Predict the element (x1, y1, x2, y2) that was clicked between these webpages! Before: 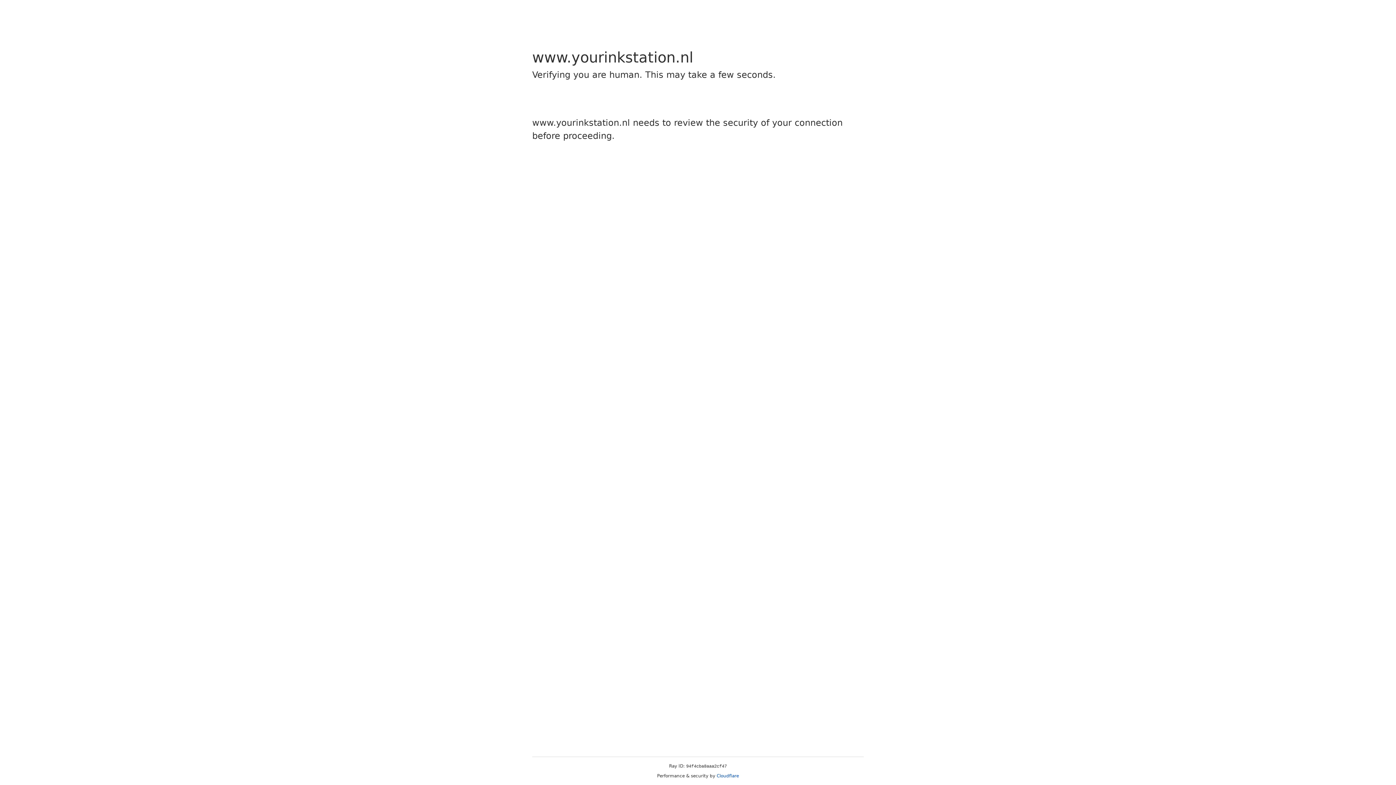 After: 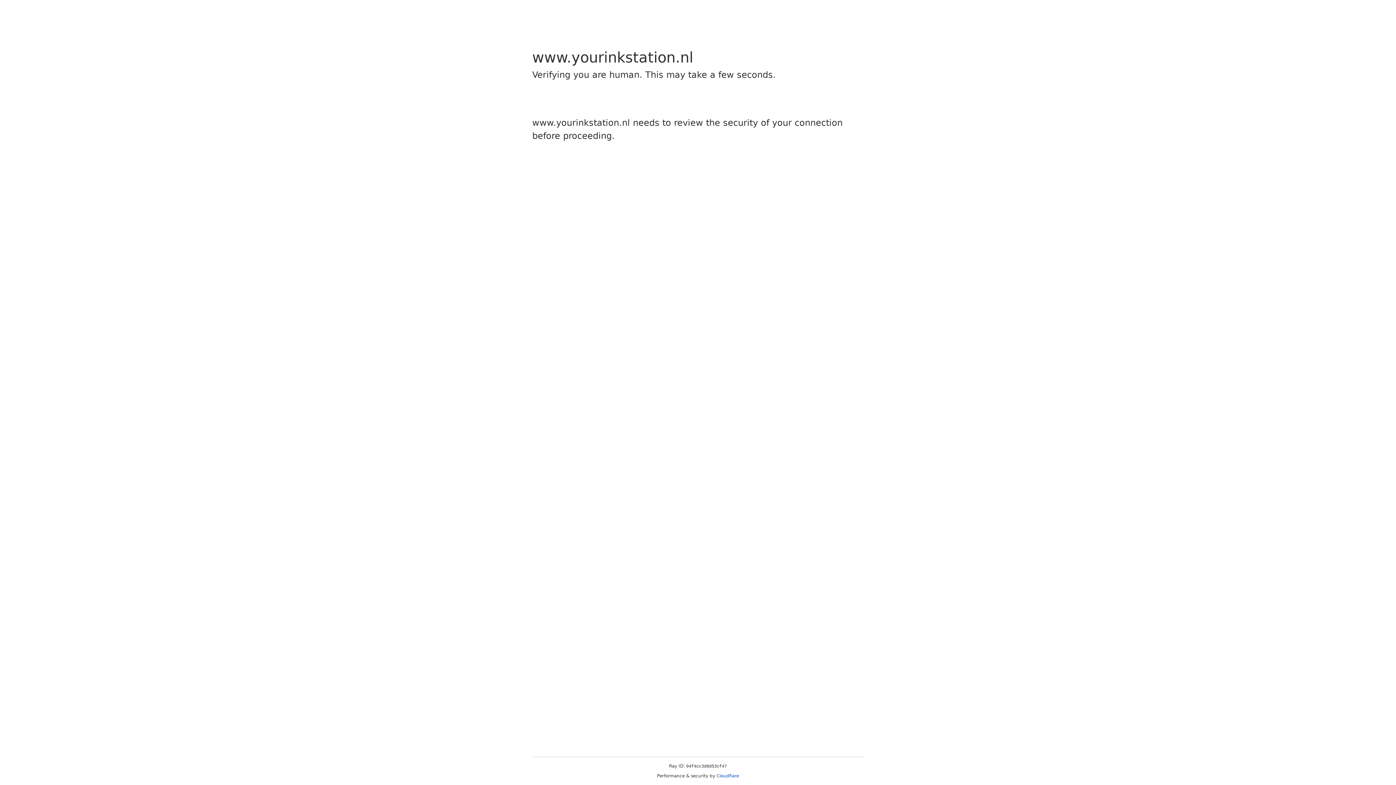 Action: bbox: (716, 773, 739, 778) label: Cloudflare